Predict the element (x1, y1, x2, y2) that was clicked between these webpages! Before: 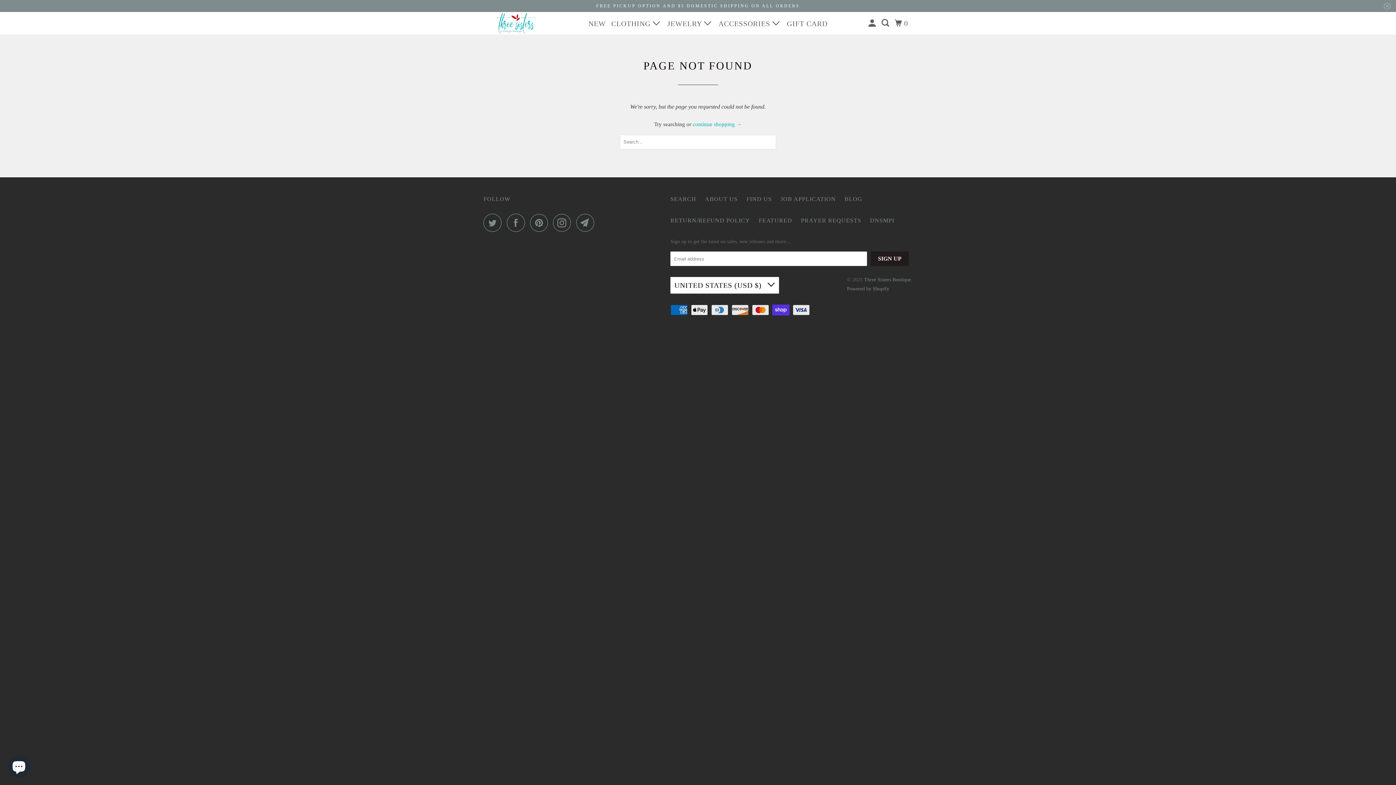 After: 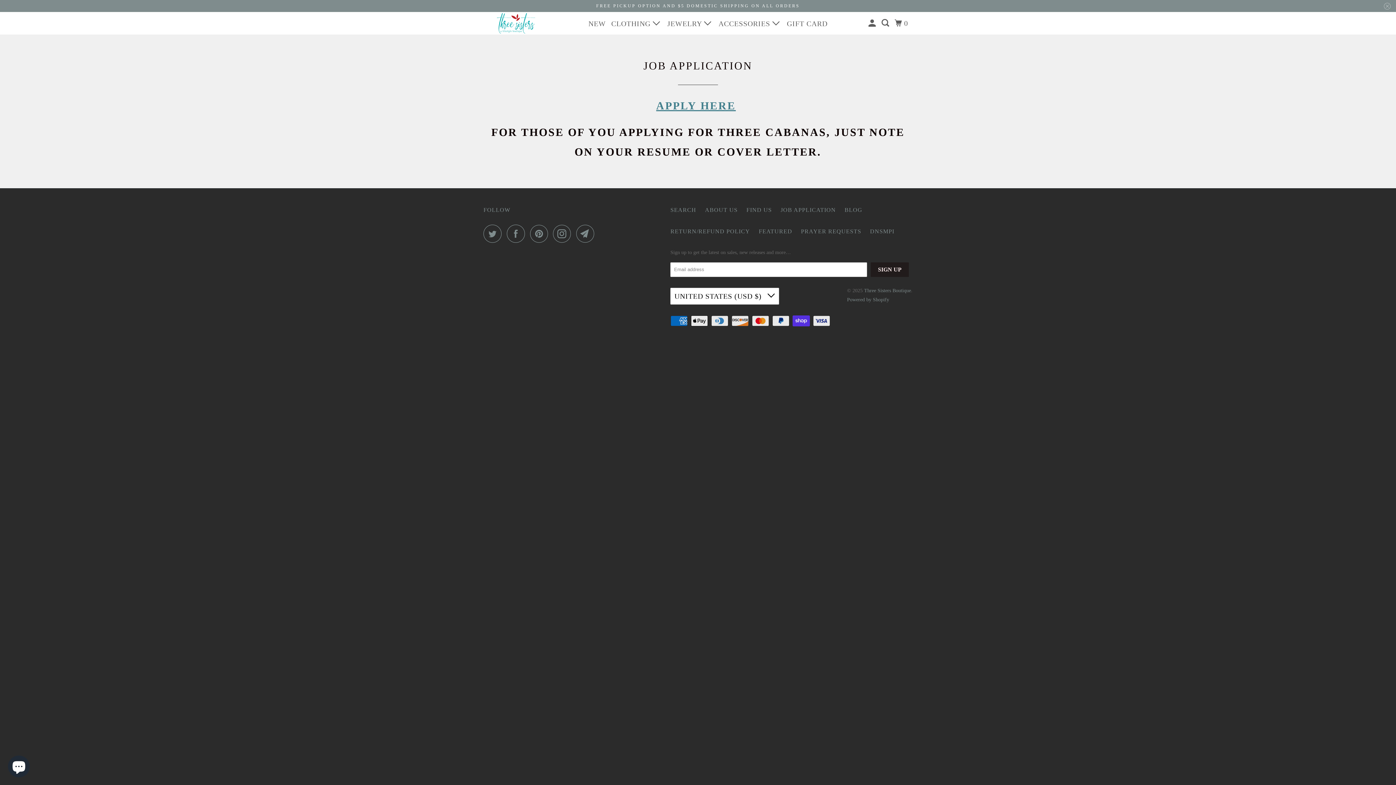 Action: label: JOB APPLICATION bbox: (780, 194, 836, 204)